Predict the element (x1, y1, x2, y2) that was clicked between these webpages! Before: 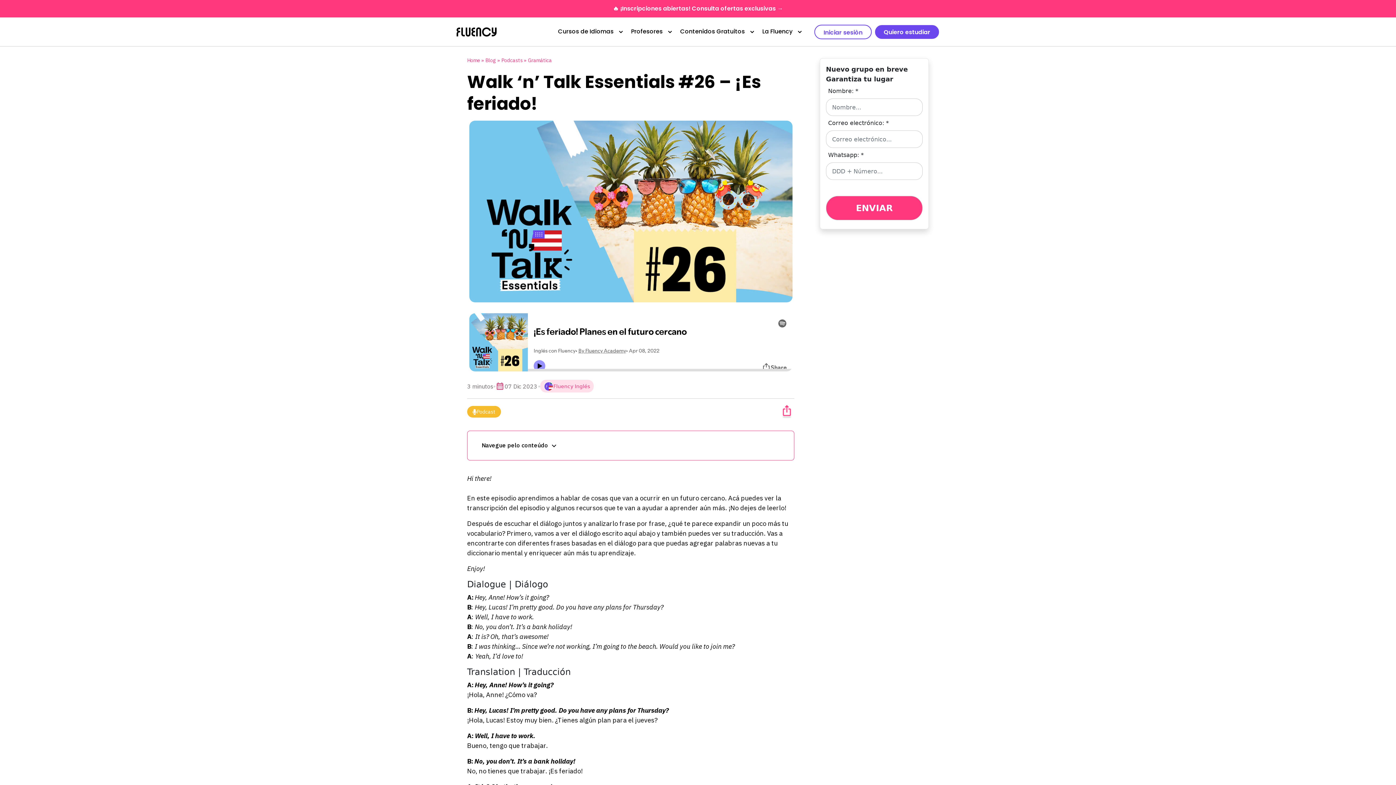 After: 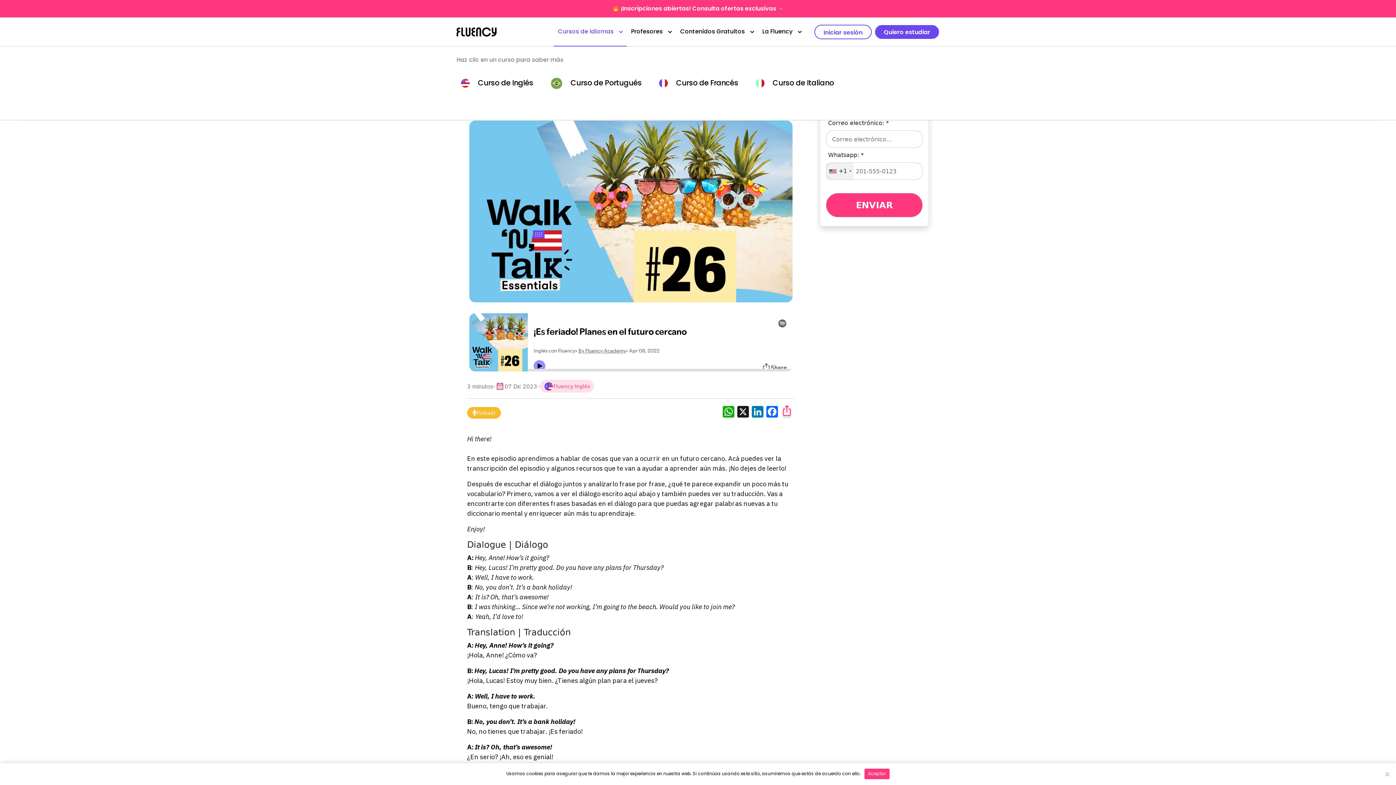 Action: bbox: (553, 17, 626, 46) label: Cursos de Idiomas